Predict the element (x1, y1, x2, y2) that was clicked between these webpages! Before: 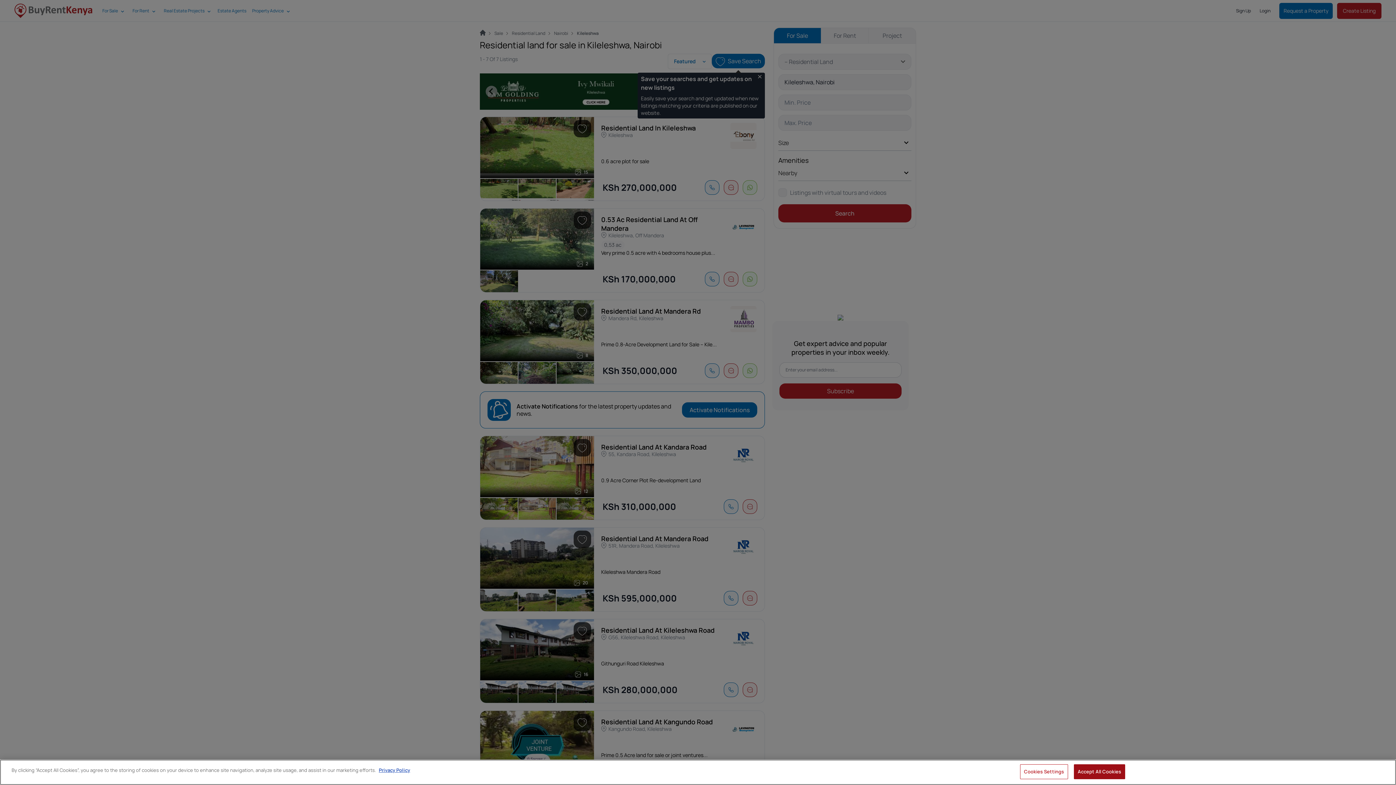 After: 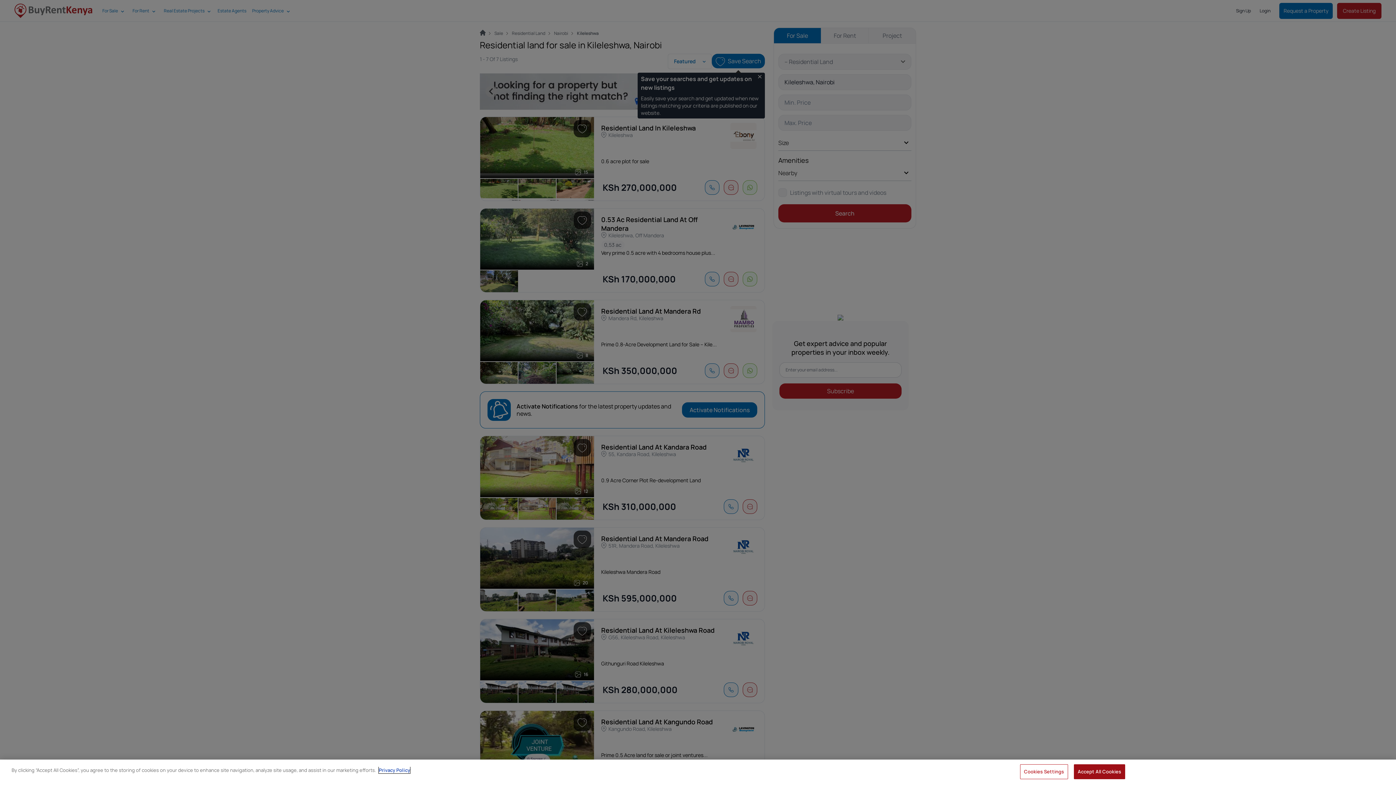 Action: bbox: (378, 767, 410, 773) label: More information about your privacy, opens in a new tab